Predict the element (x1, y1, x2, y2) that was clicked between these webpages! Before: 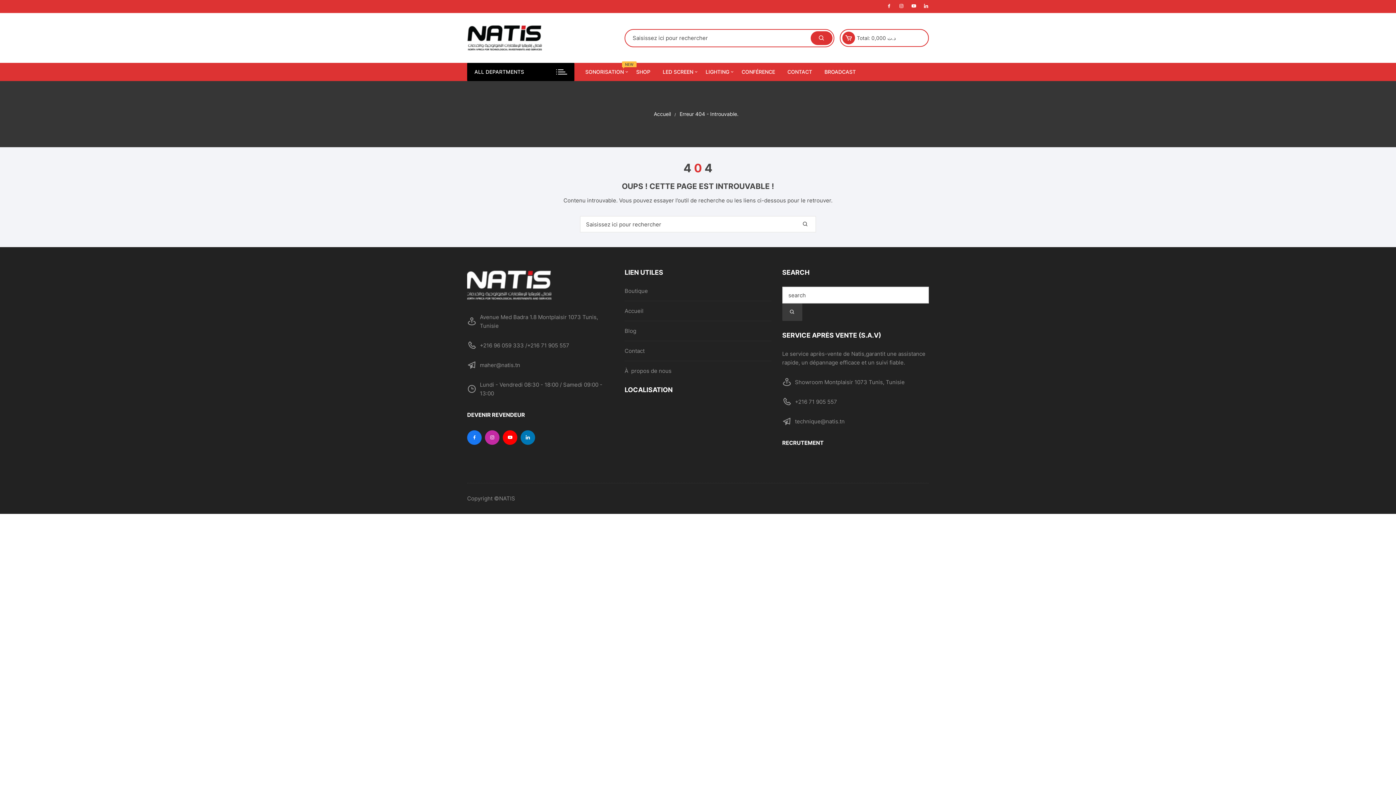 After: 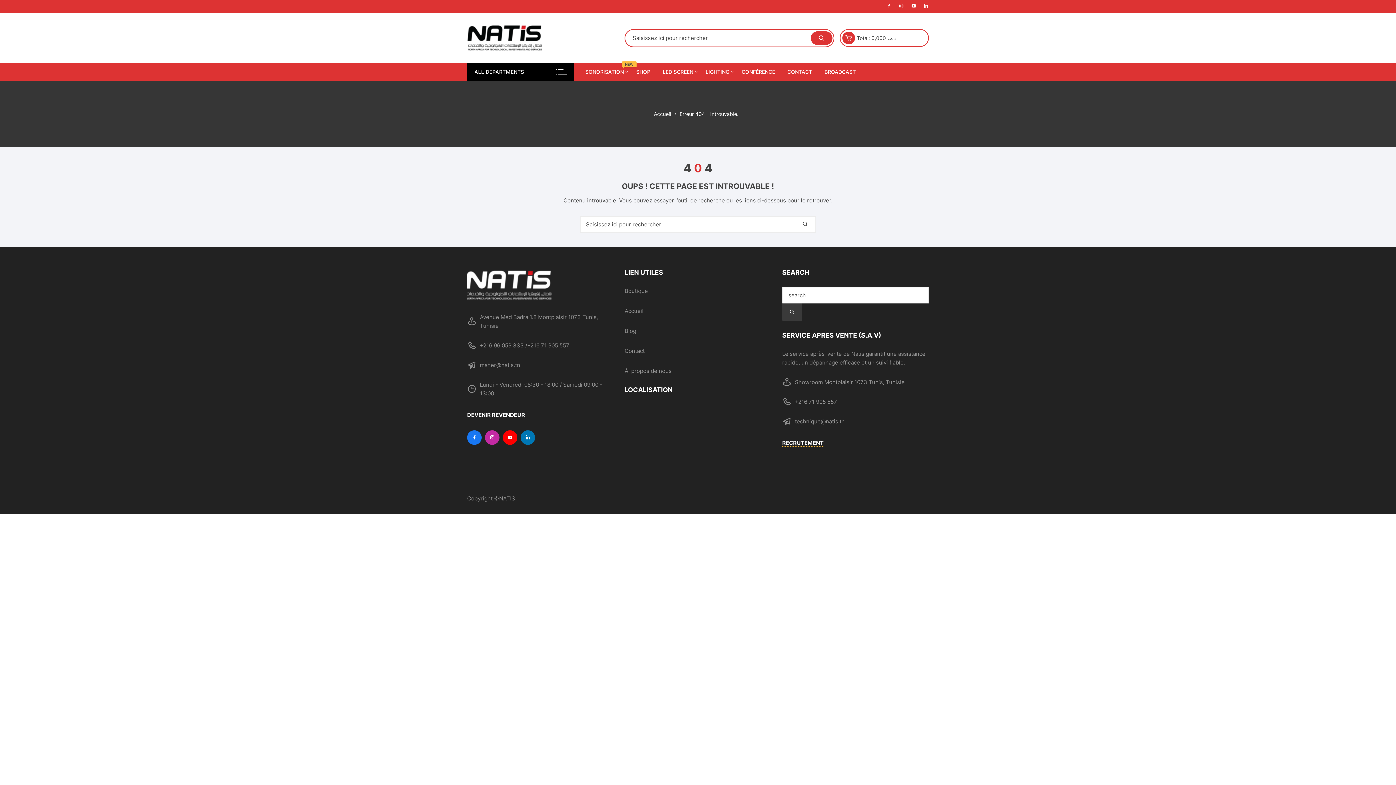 Action: bbox: (782, 439, 823, 446) label: RECRUTEMENT